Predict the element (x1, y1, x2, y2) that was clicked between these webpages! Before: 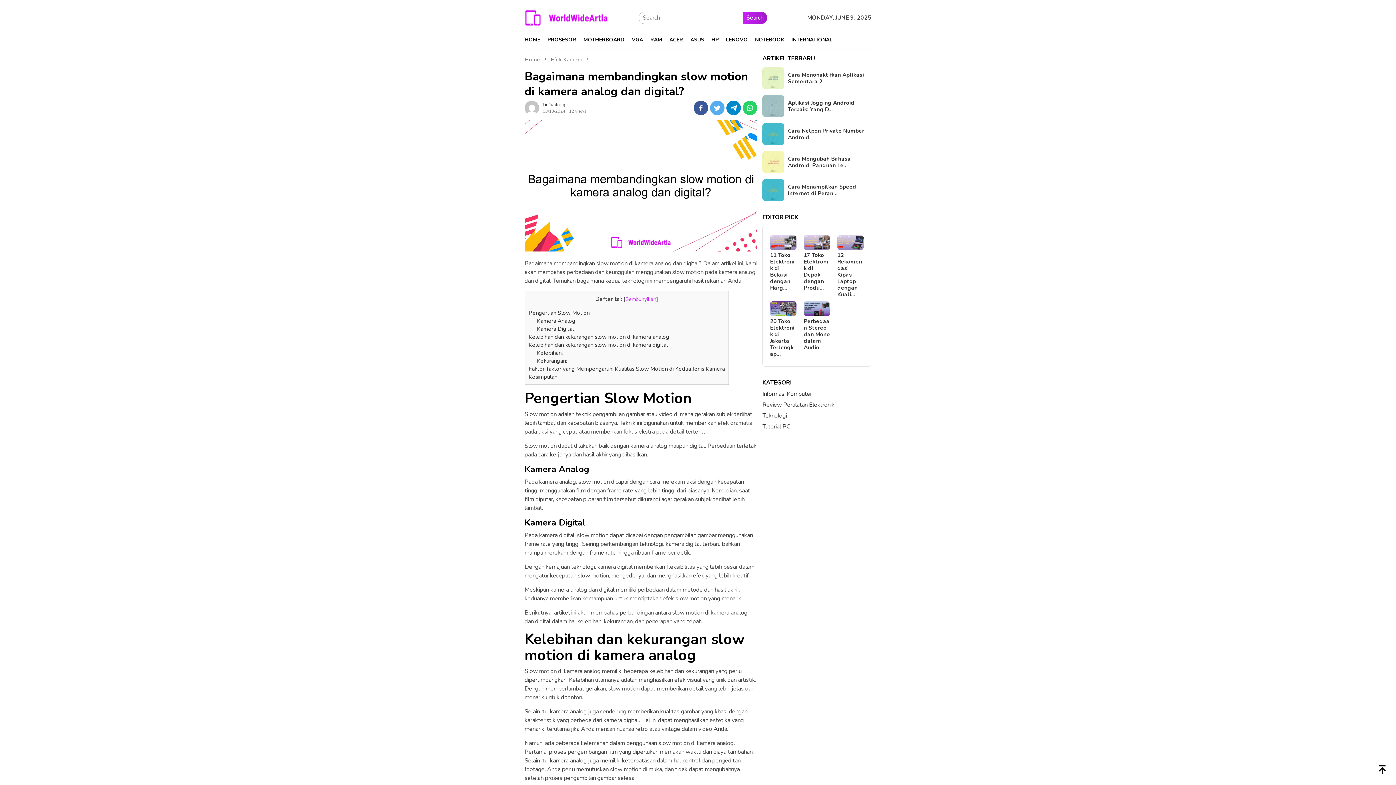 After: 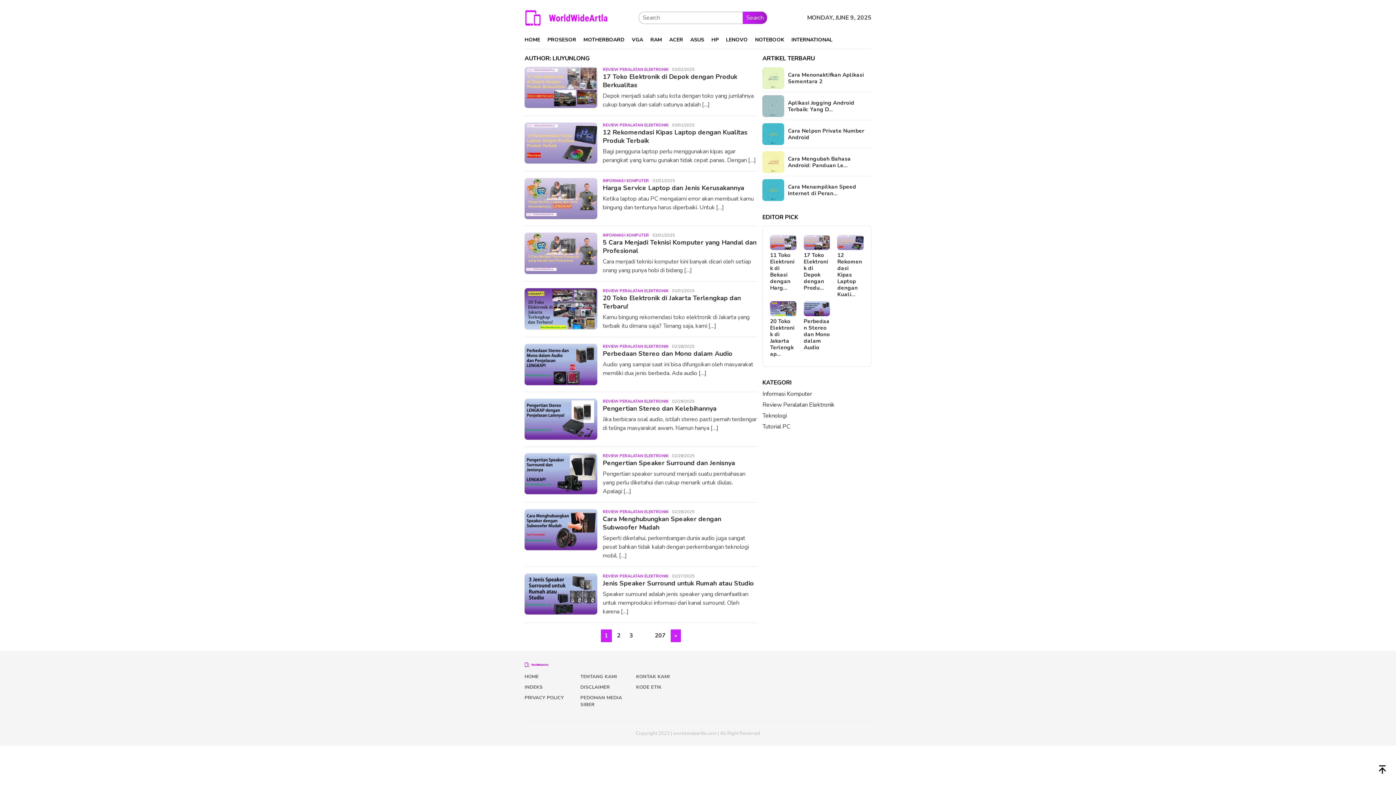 Action: bbox: (524, 103, 539, 111)